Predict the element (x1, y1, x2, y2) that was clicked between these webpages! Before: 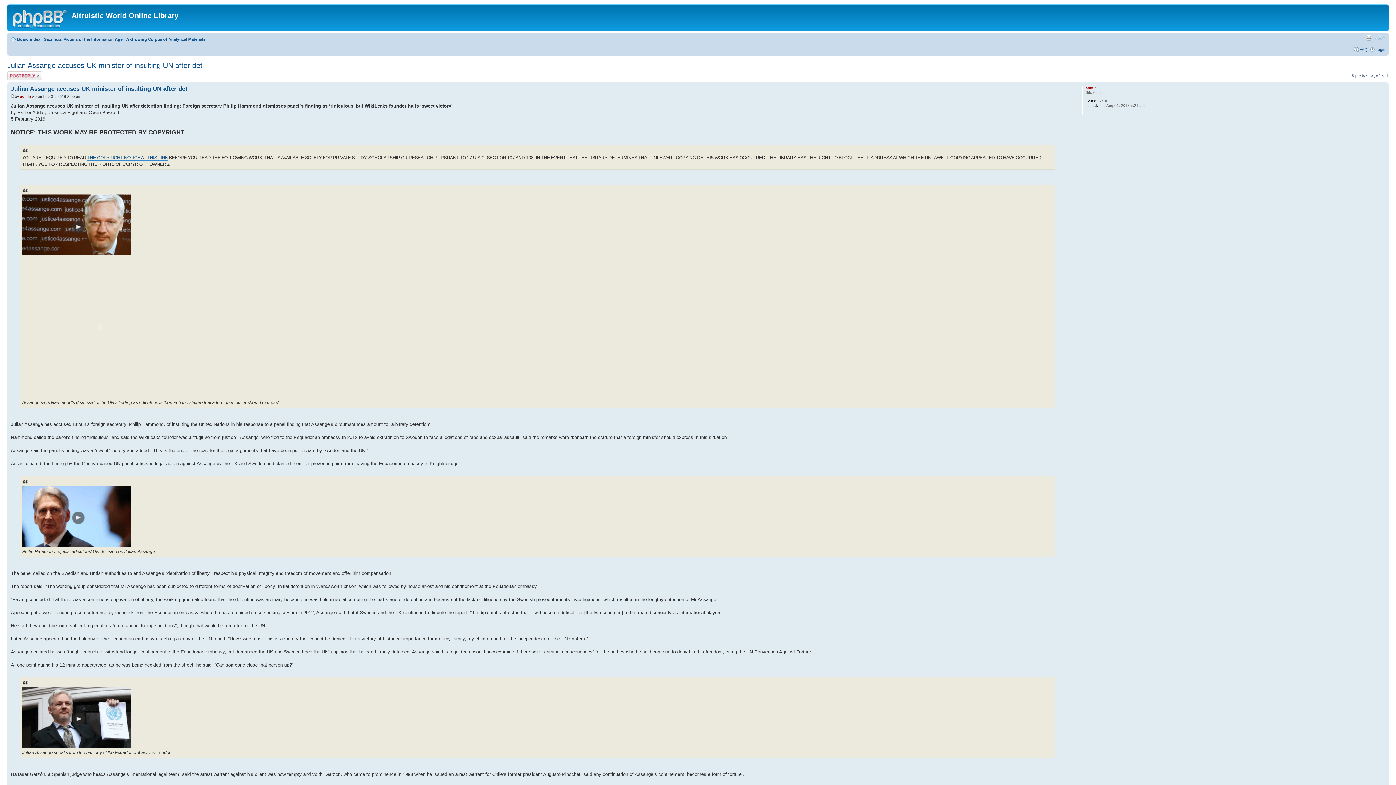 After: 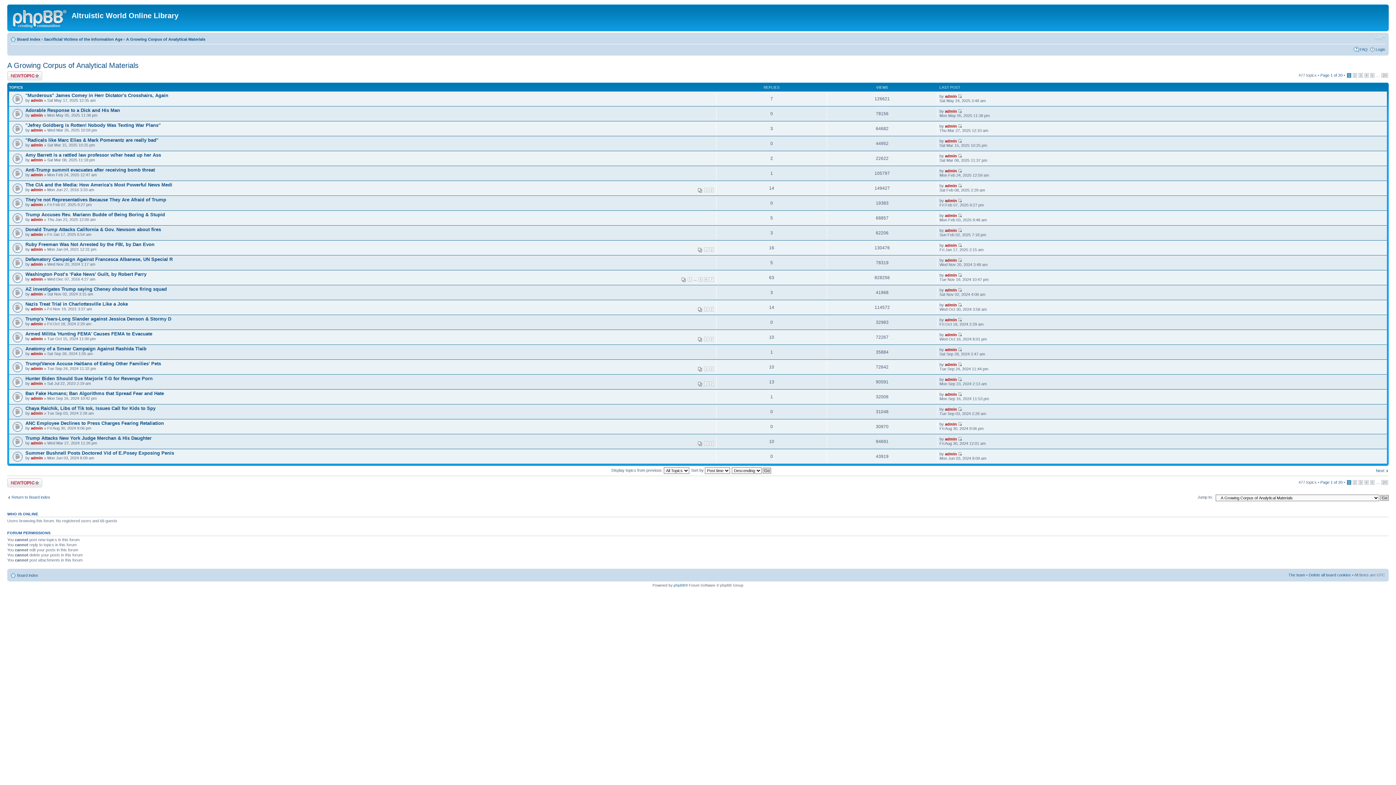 Action: bbox: (126, 37, 205, 41) label: A Growing Corpus of Analytical Materials